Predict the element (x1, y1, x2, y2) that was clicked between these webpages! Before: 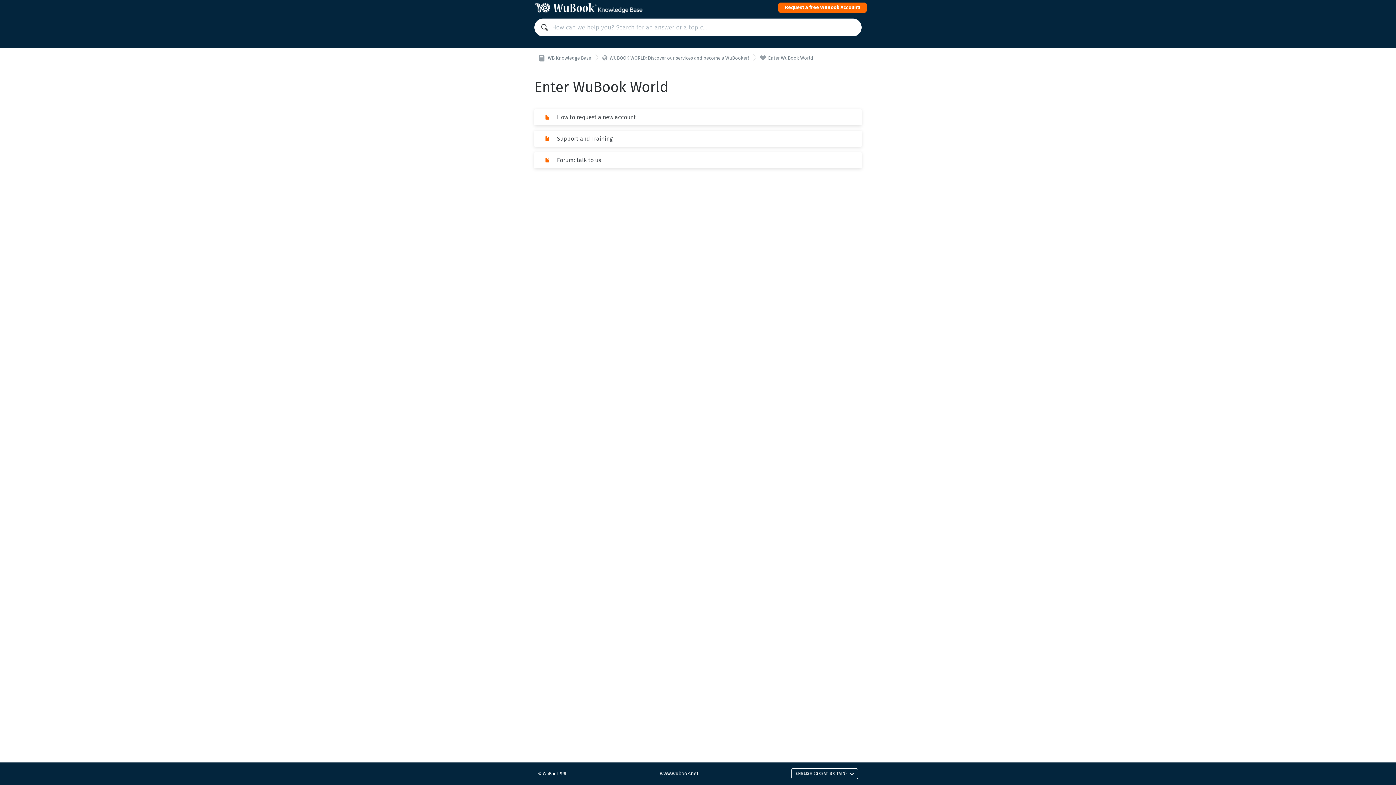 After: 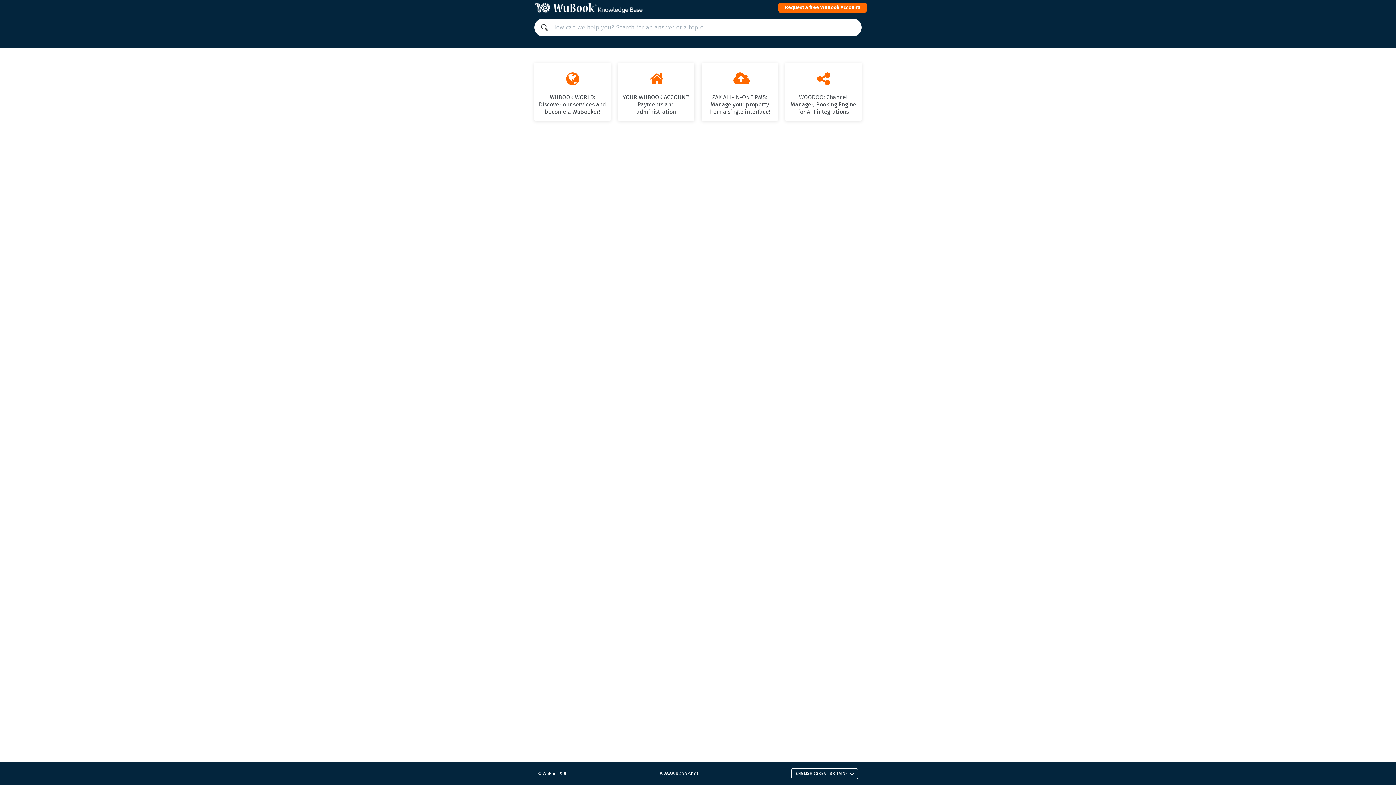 Action: bbox: (534, 1, 642, 13)